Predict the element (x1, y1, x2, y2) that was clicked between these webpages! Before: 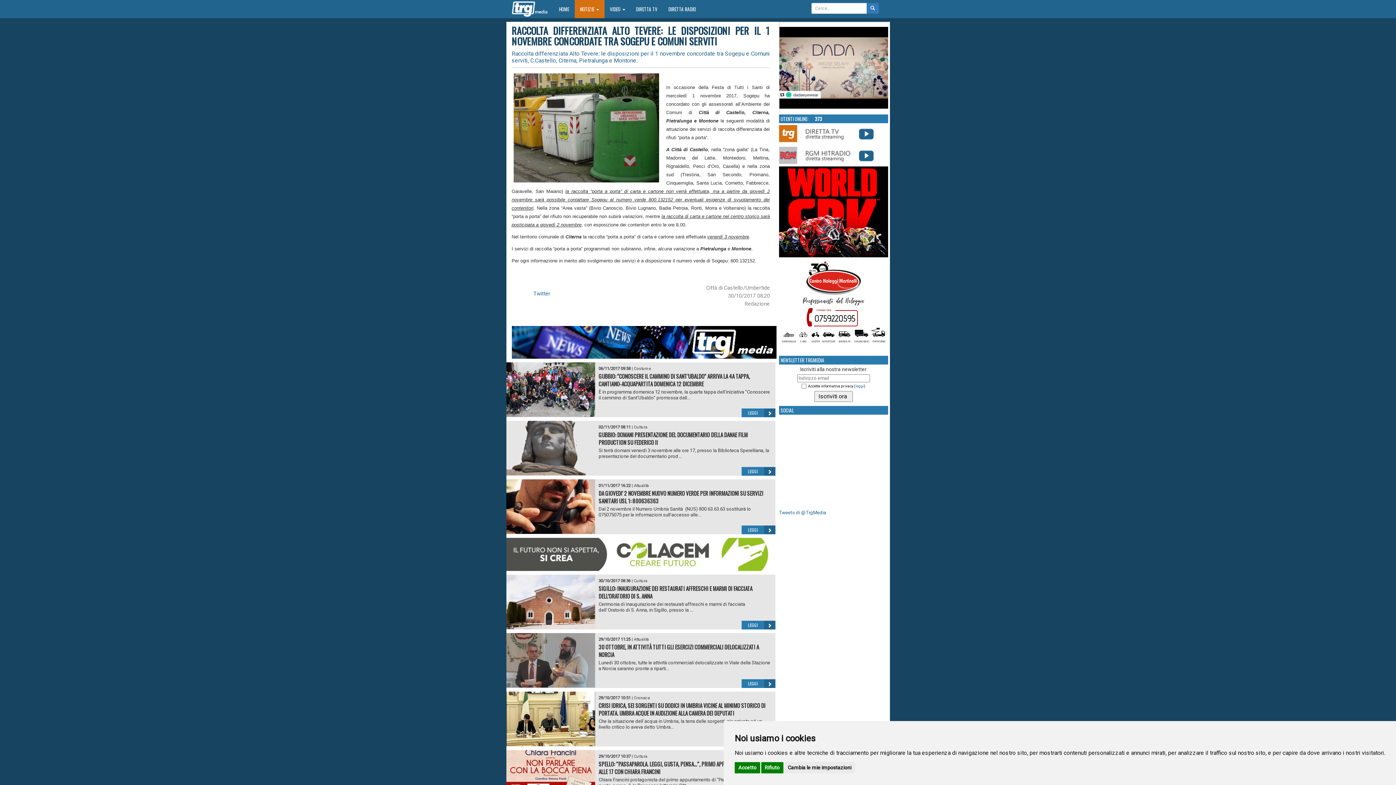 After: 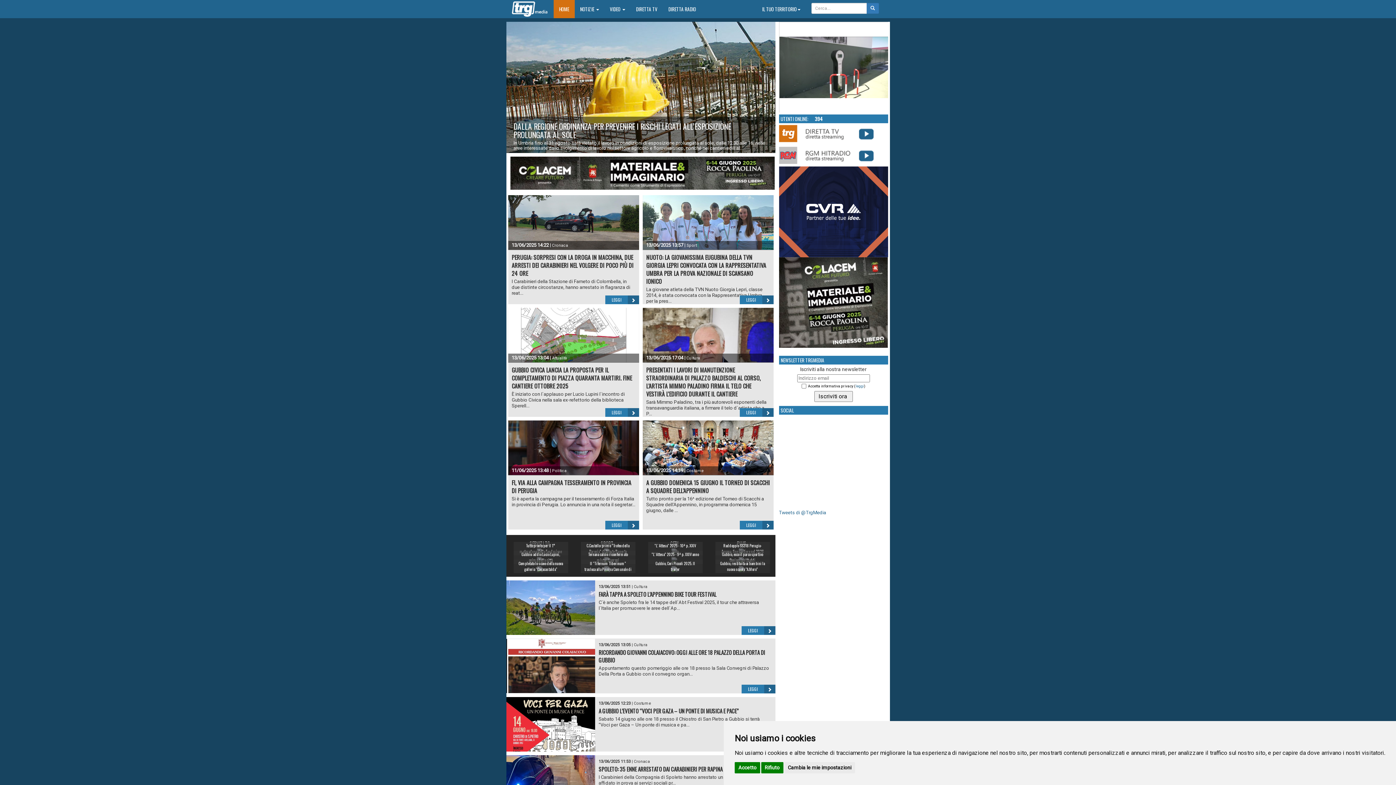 Action: label: HOME
HOME bbox: (553, 0, 574, 18)